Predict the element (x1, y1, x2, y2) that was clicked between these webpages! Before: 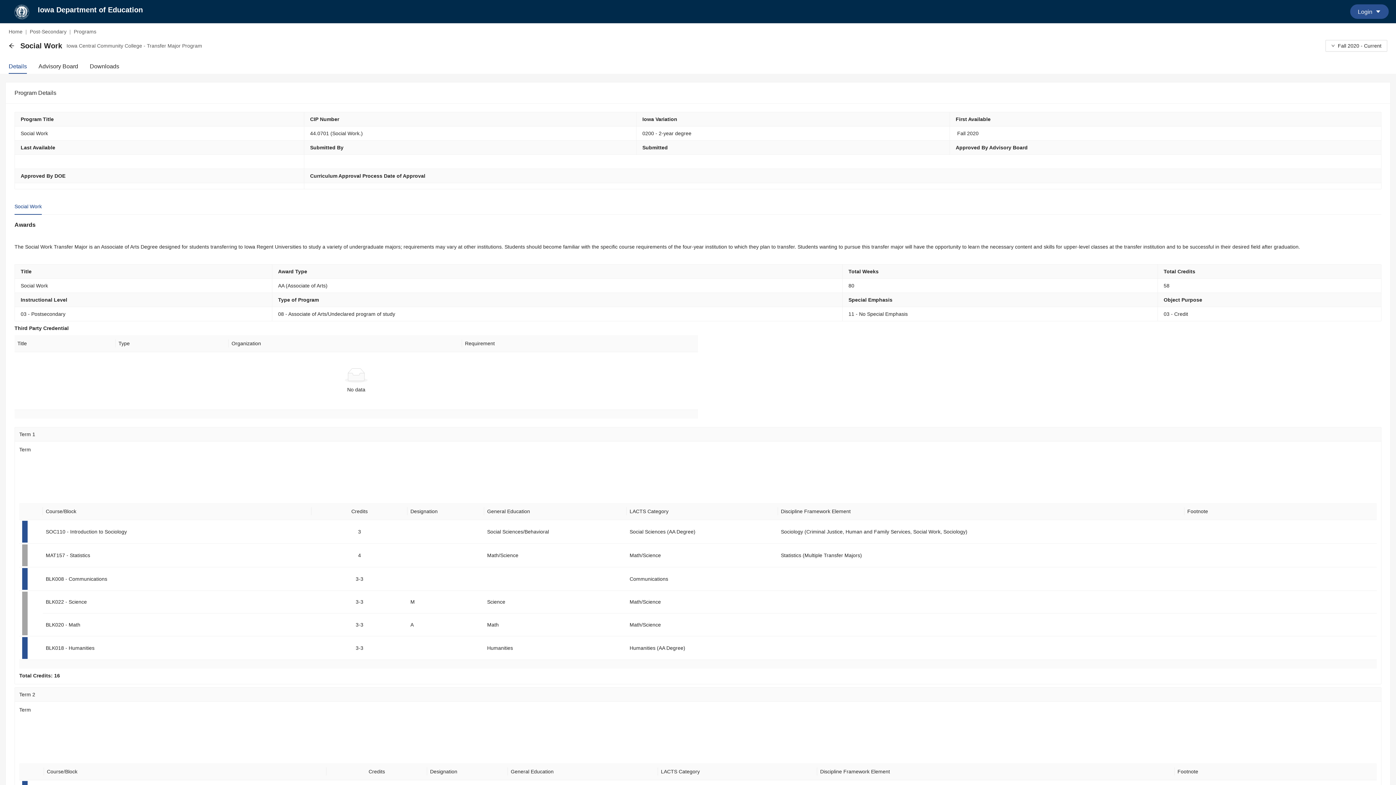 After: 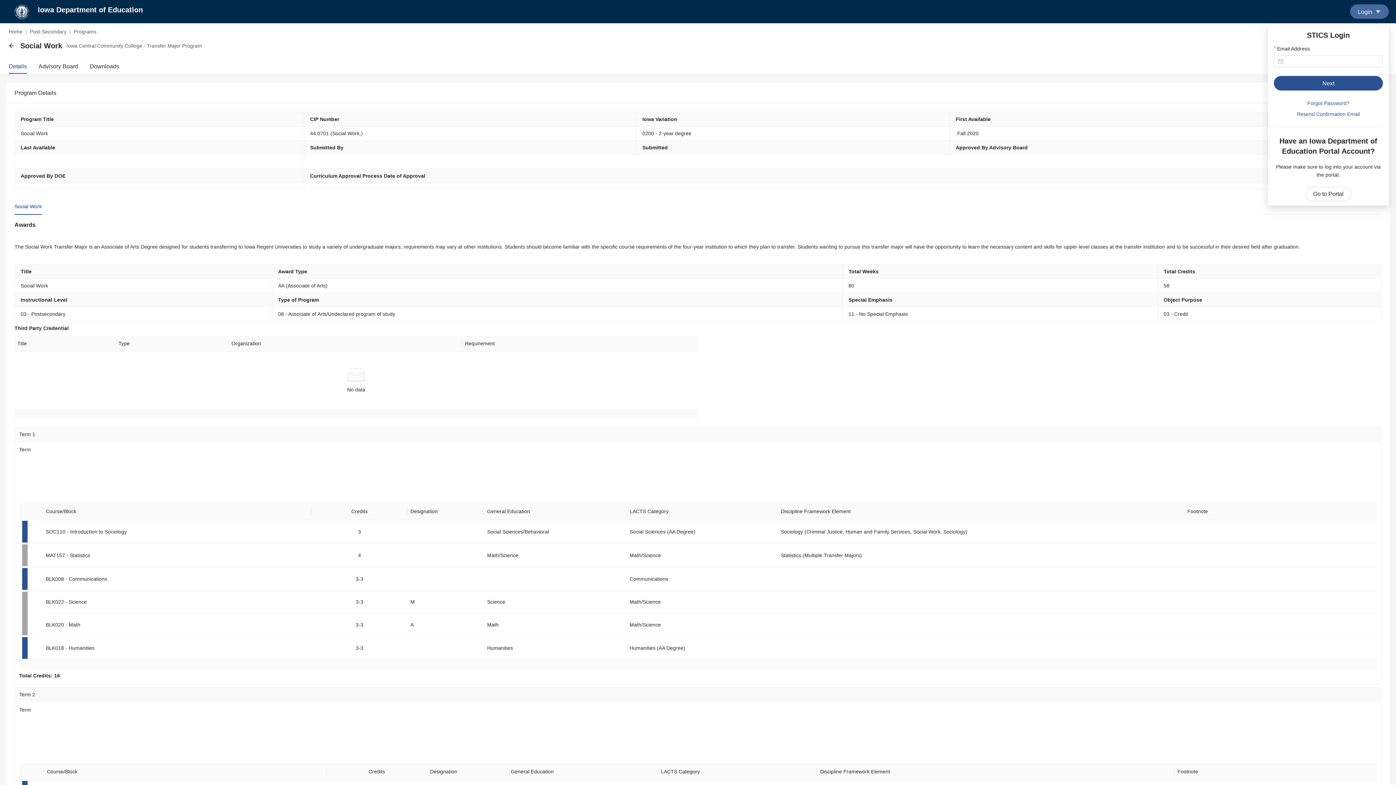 Action: label: Login bbox: (1350, 4, 1389, 18)